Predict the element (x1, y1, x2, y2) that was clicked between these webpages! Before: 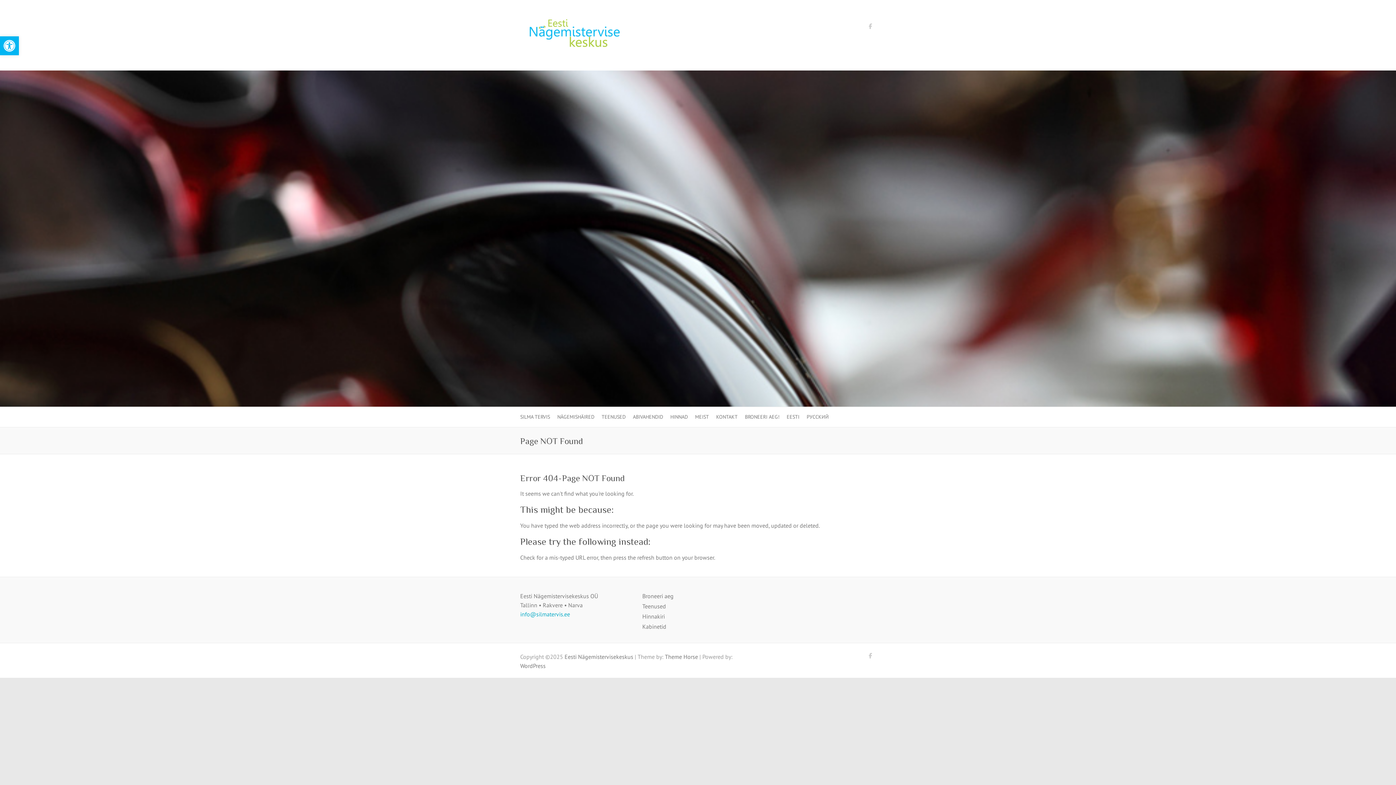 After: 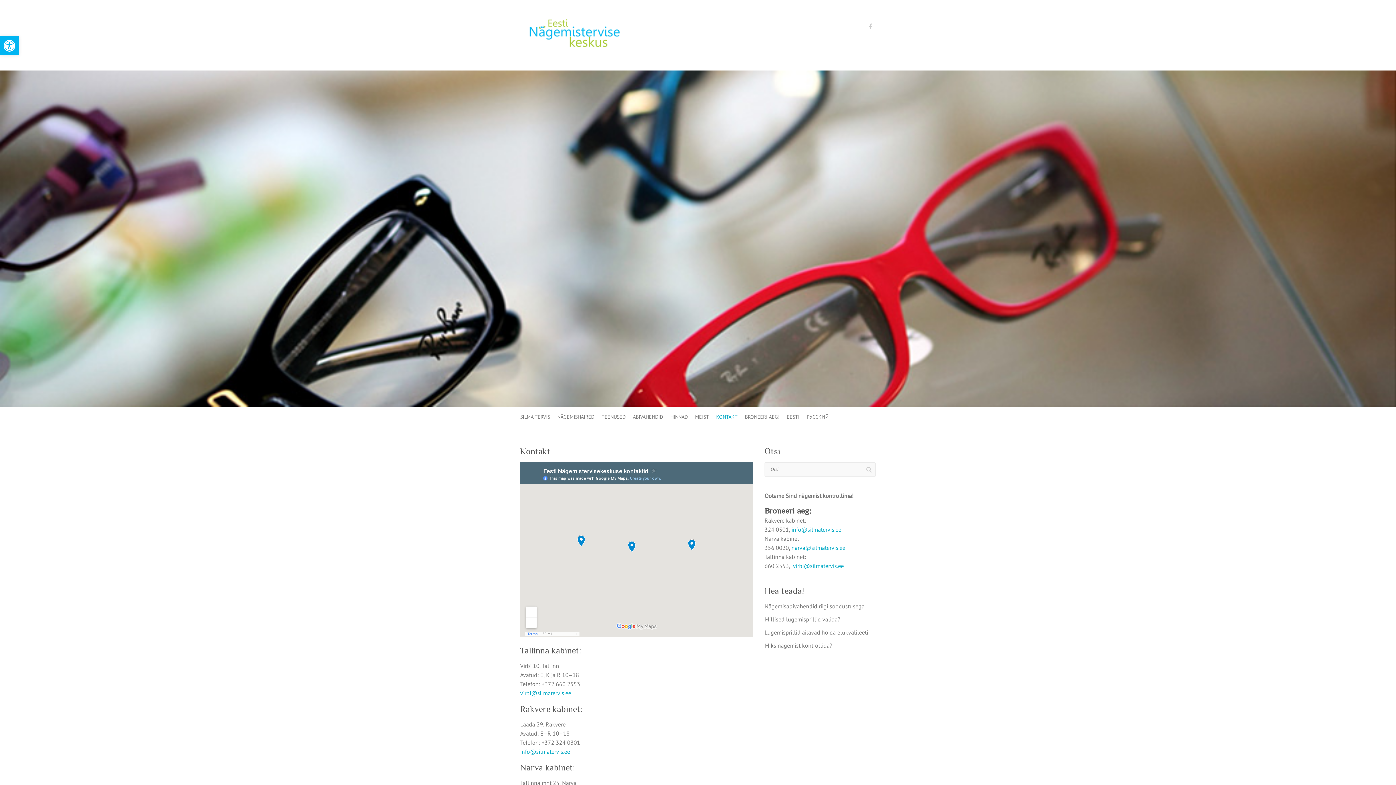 Action: bbox: (642, 623, 666, 630) label: Kabinetid